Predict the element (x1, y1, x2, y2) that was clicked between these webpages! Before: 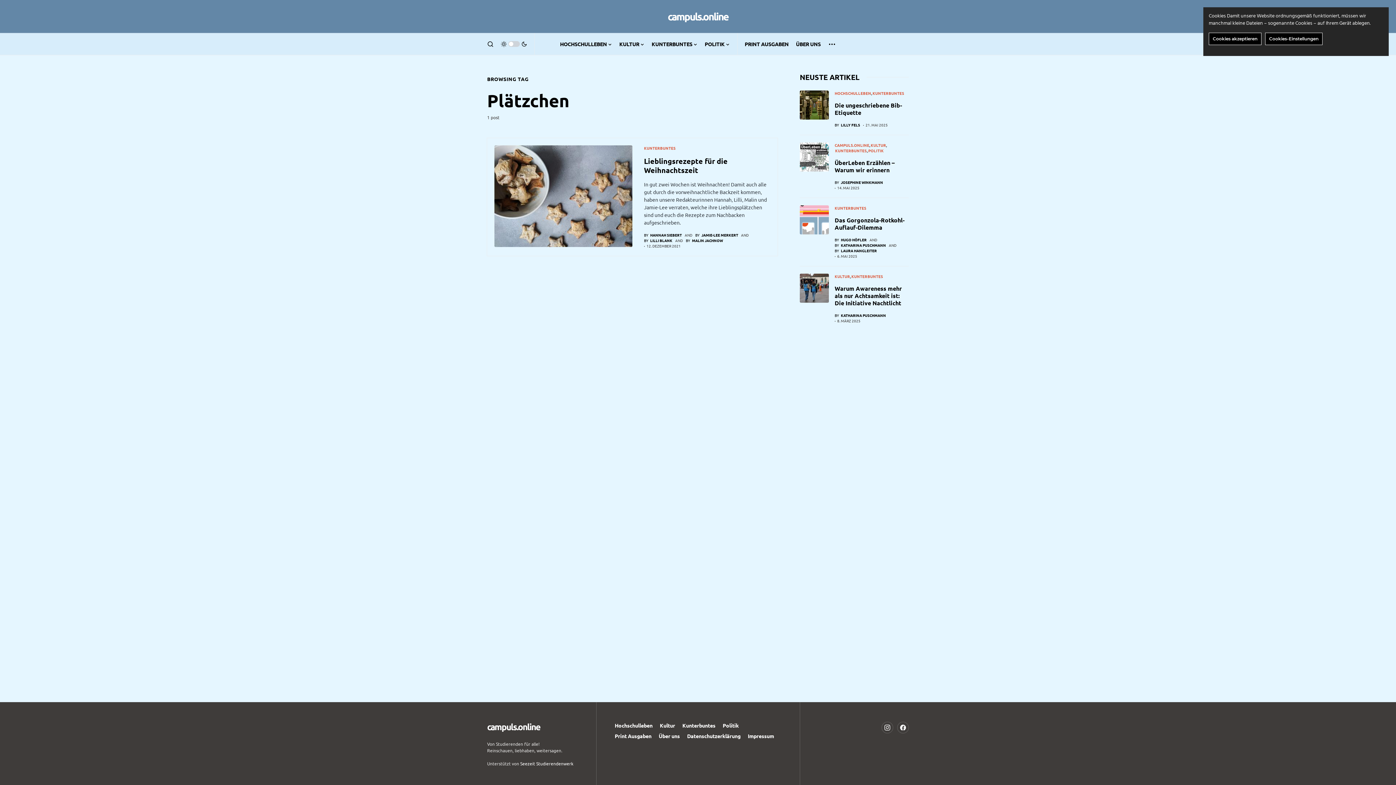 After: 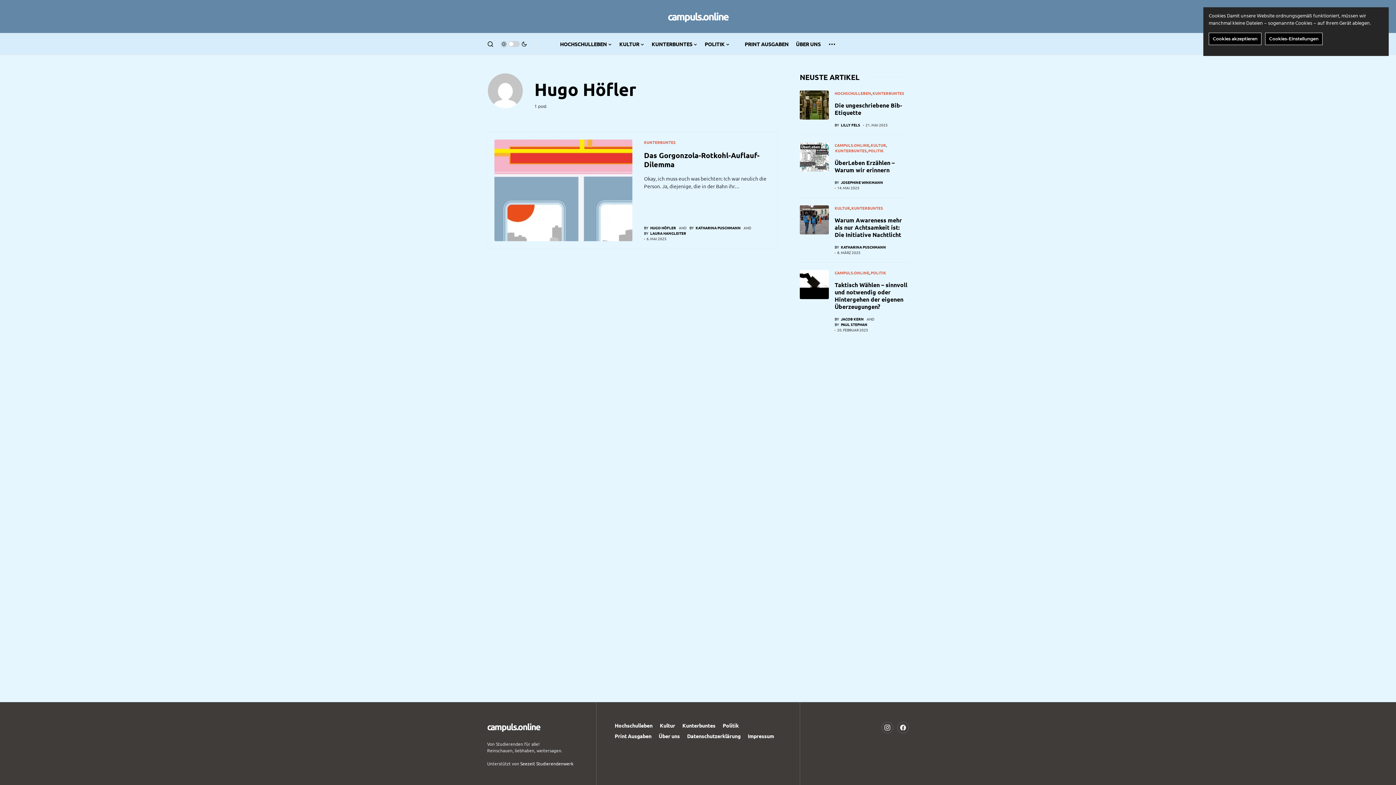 Action: bbox: (834, 237, 866, 242) label: BY
HUGO HÖFLER